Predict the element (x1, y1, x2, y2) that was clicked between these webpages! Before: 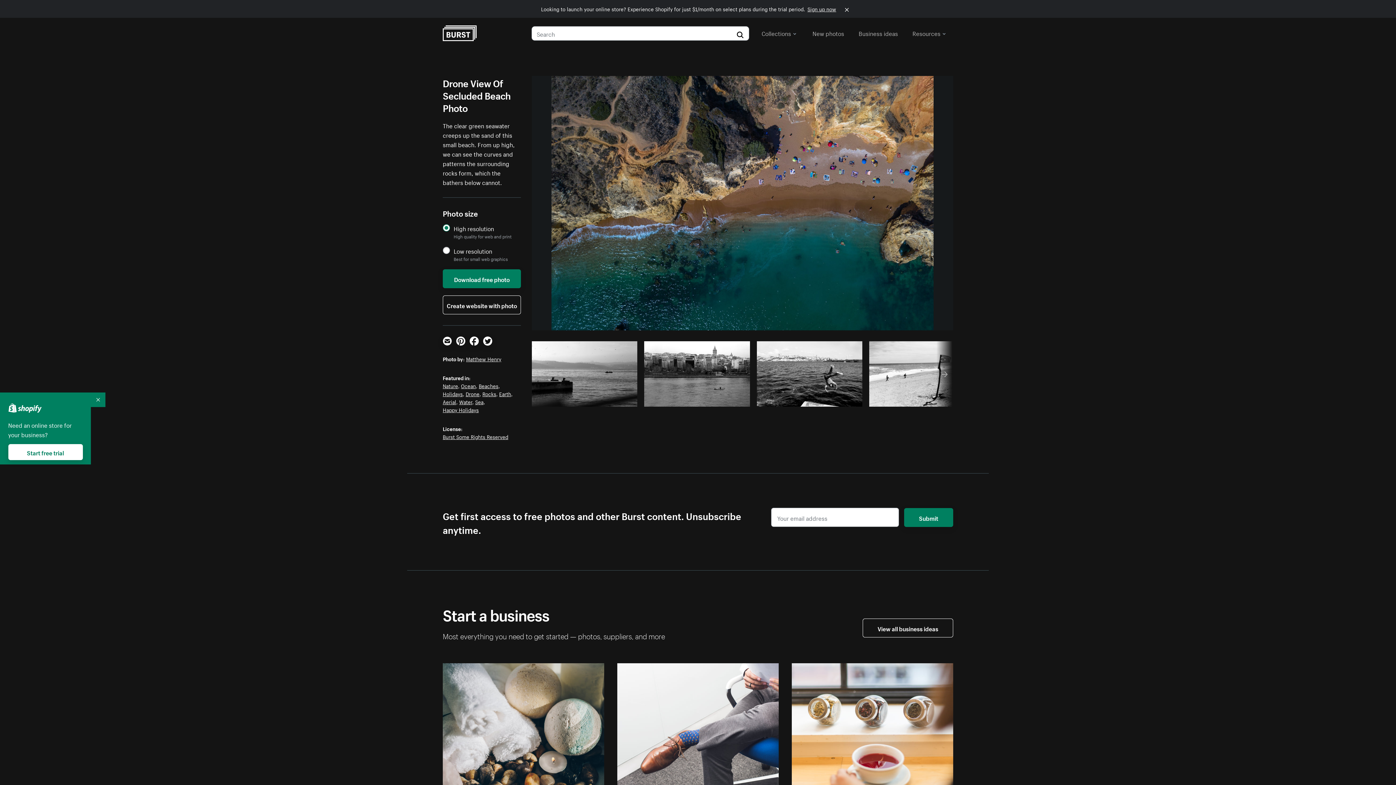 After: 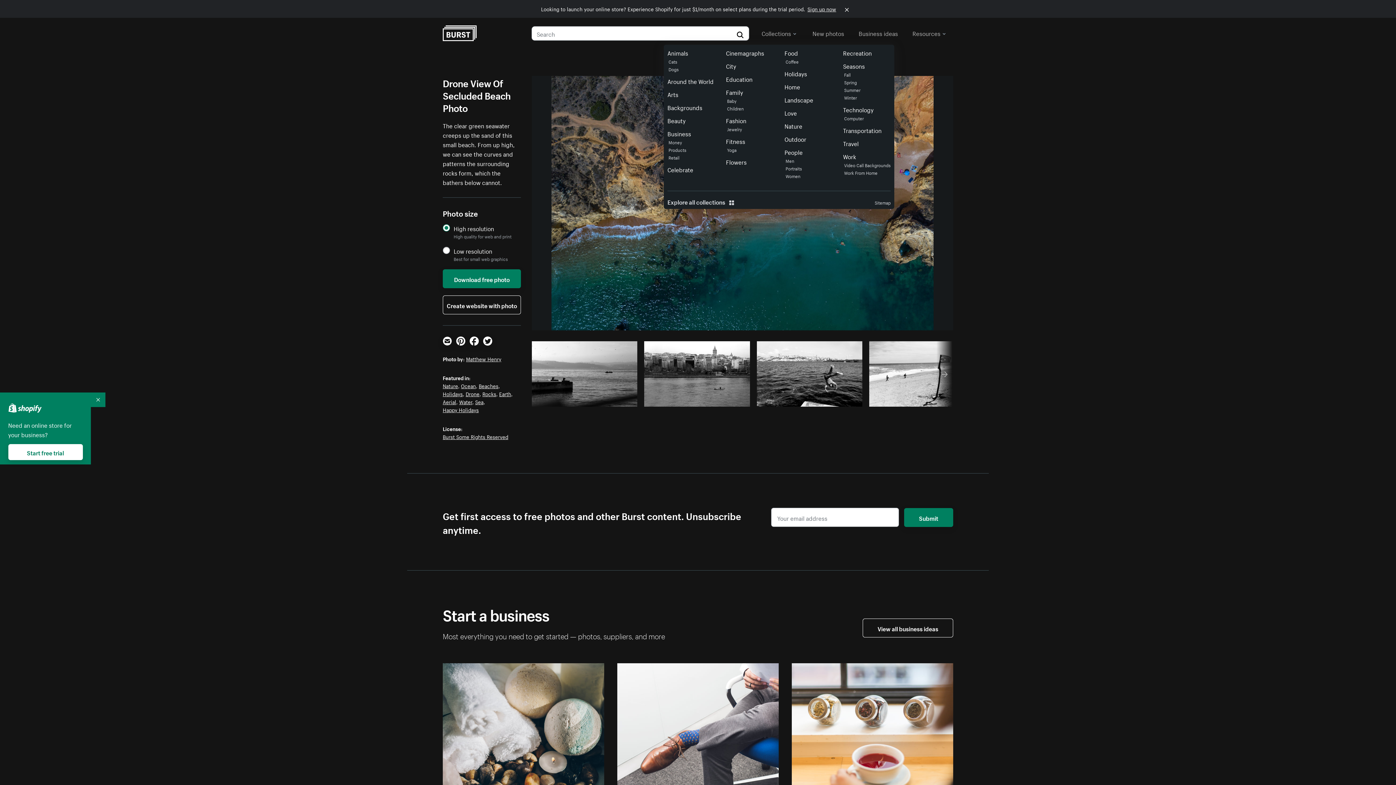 Action: label: Collections bbox: (761, 26, 796, 39)